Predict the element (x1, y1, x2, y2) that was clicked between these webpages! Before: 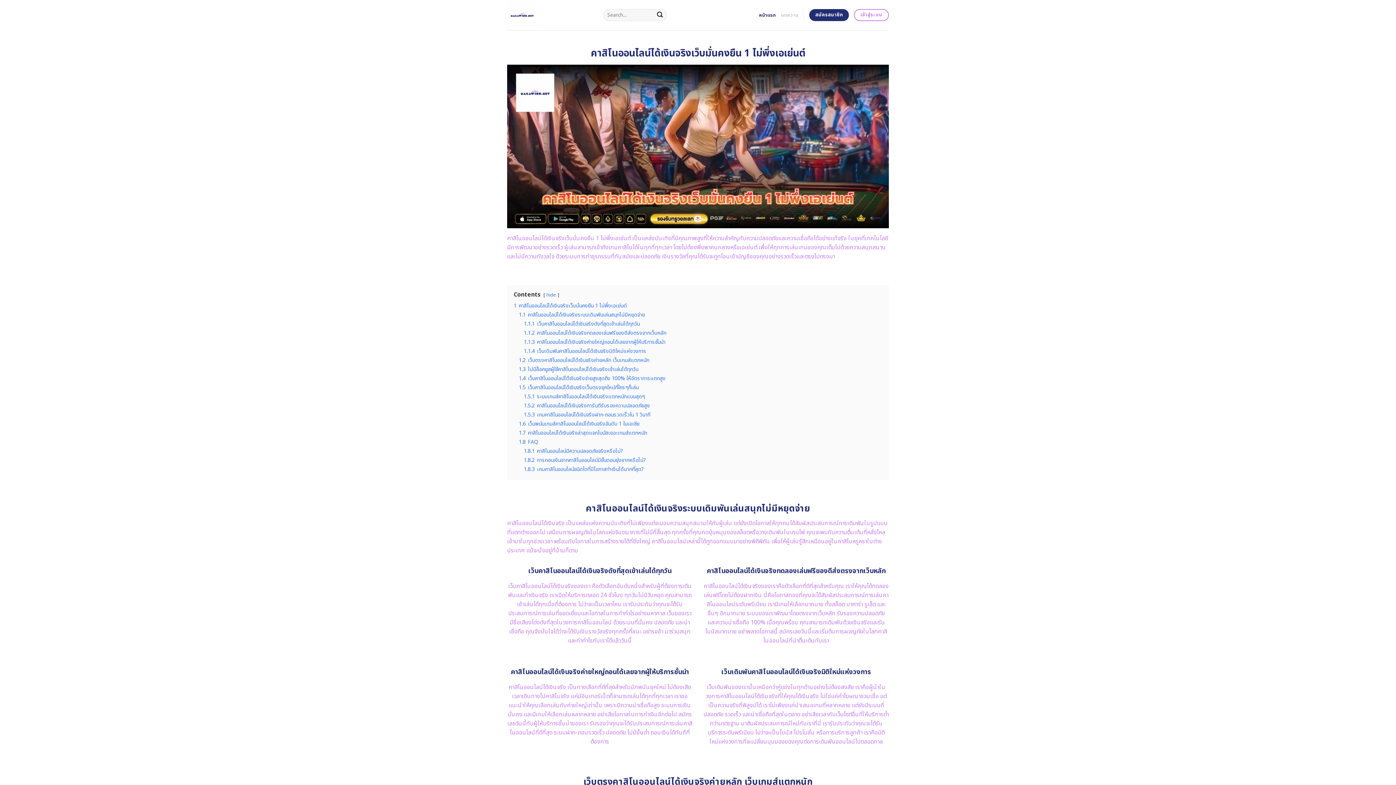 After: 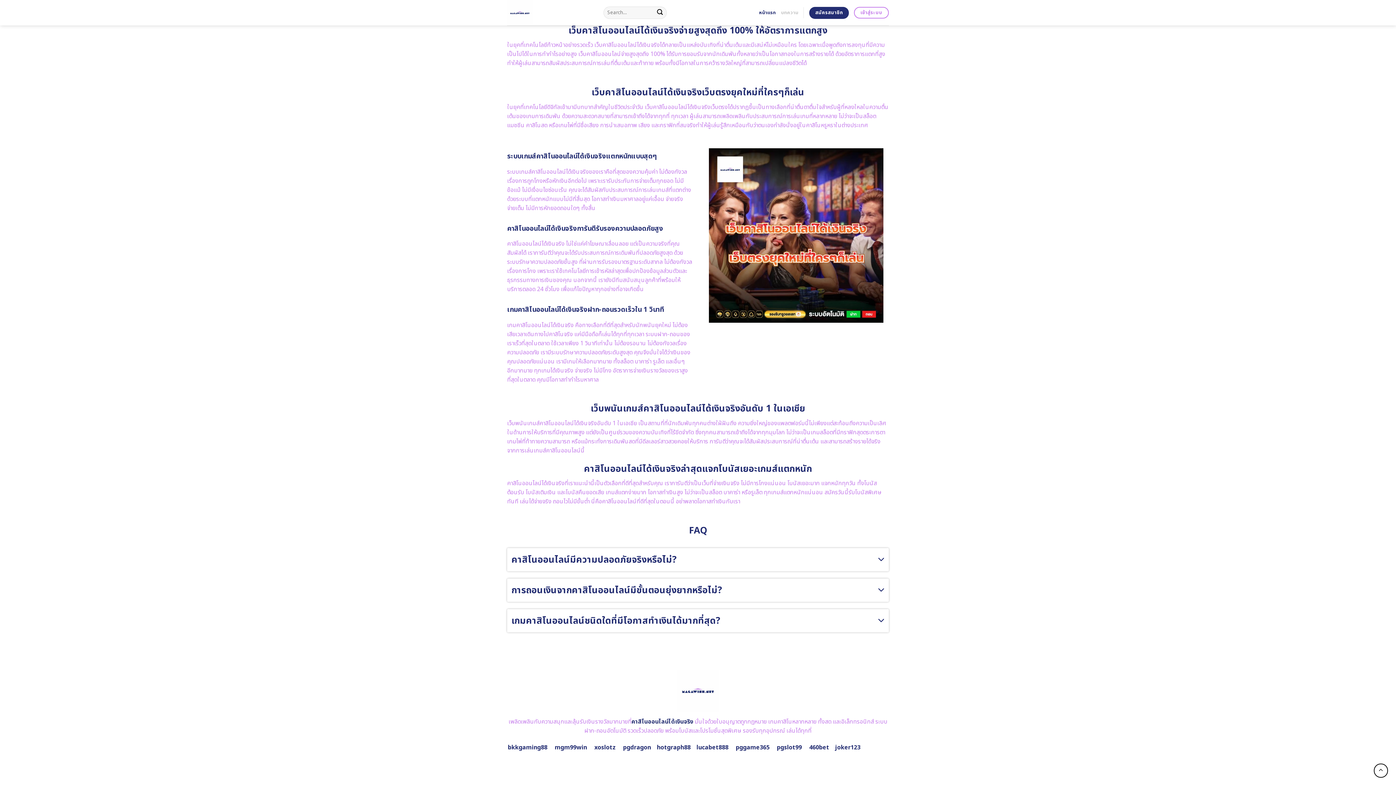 Action: bbox: (518, 429, 647, 437) label: 1.7 คาสิโนออนไลน์ได้เงินจริงล่าสุดแจกโบนัสเยอะเกมส์แตกหนัก